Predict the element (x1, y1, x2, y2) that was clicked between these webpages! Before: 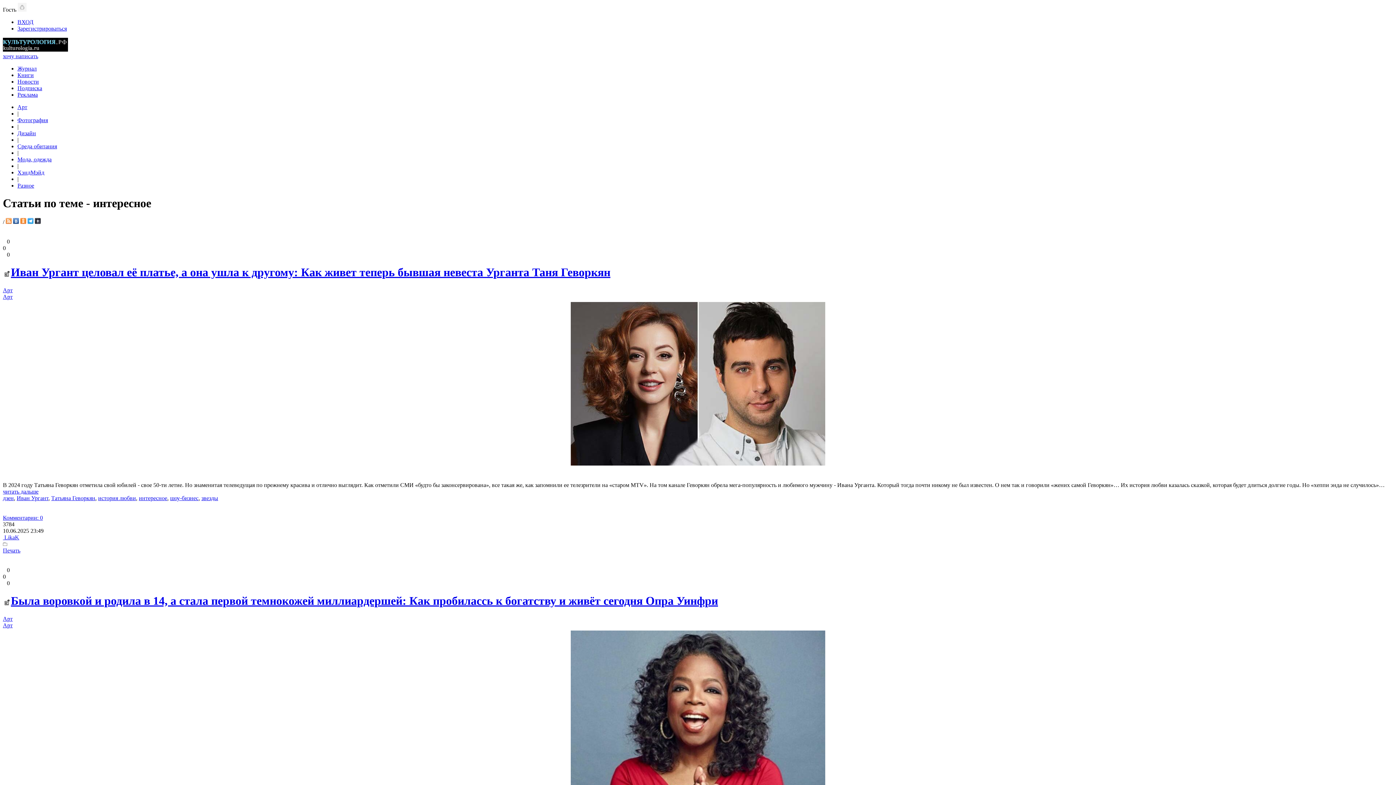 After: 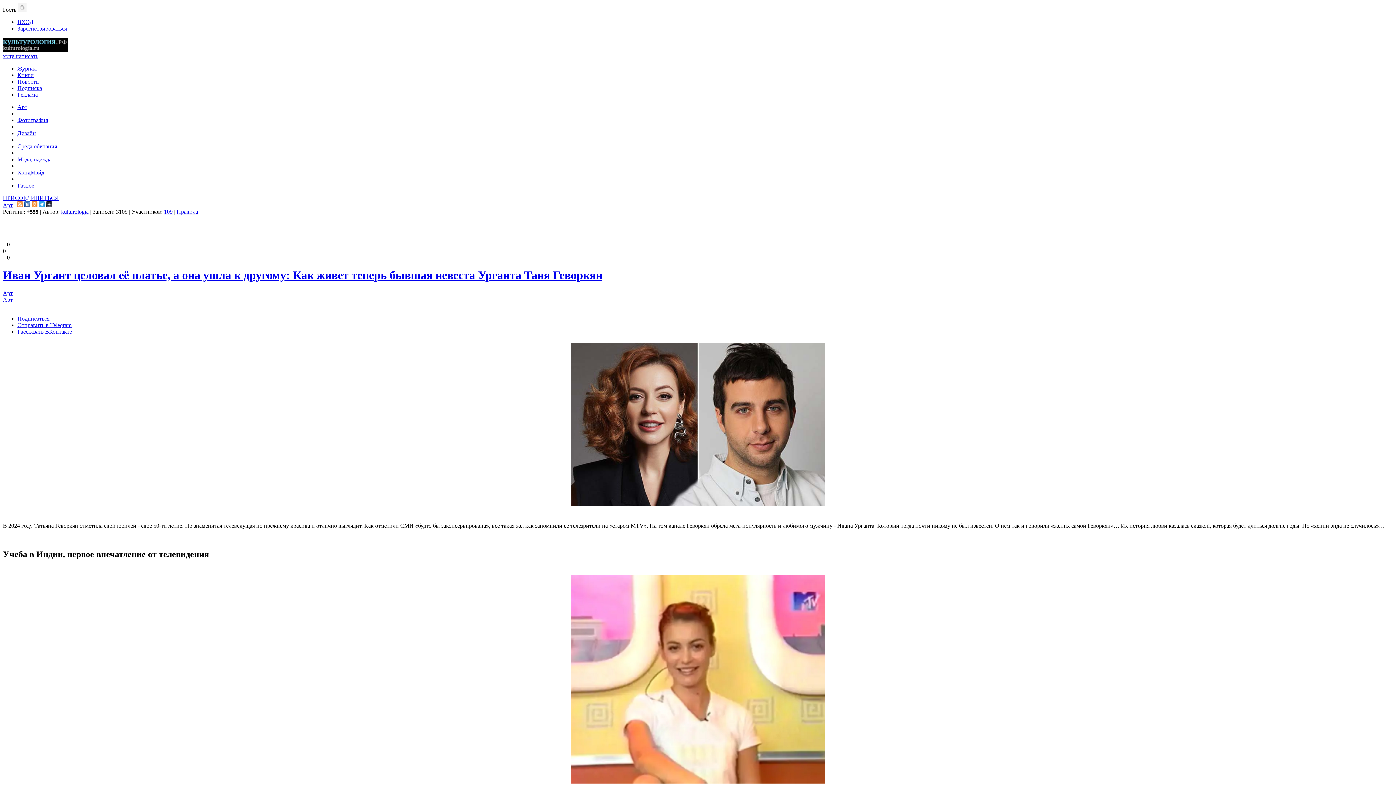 Action: bbox: (10, 265, 610, 279) label: Иван Ургант целовал её платье, а она ушла к другому: Как живет теперь бывшая невеста Урганта Таня Геворкян